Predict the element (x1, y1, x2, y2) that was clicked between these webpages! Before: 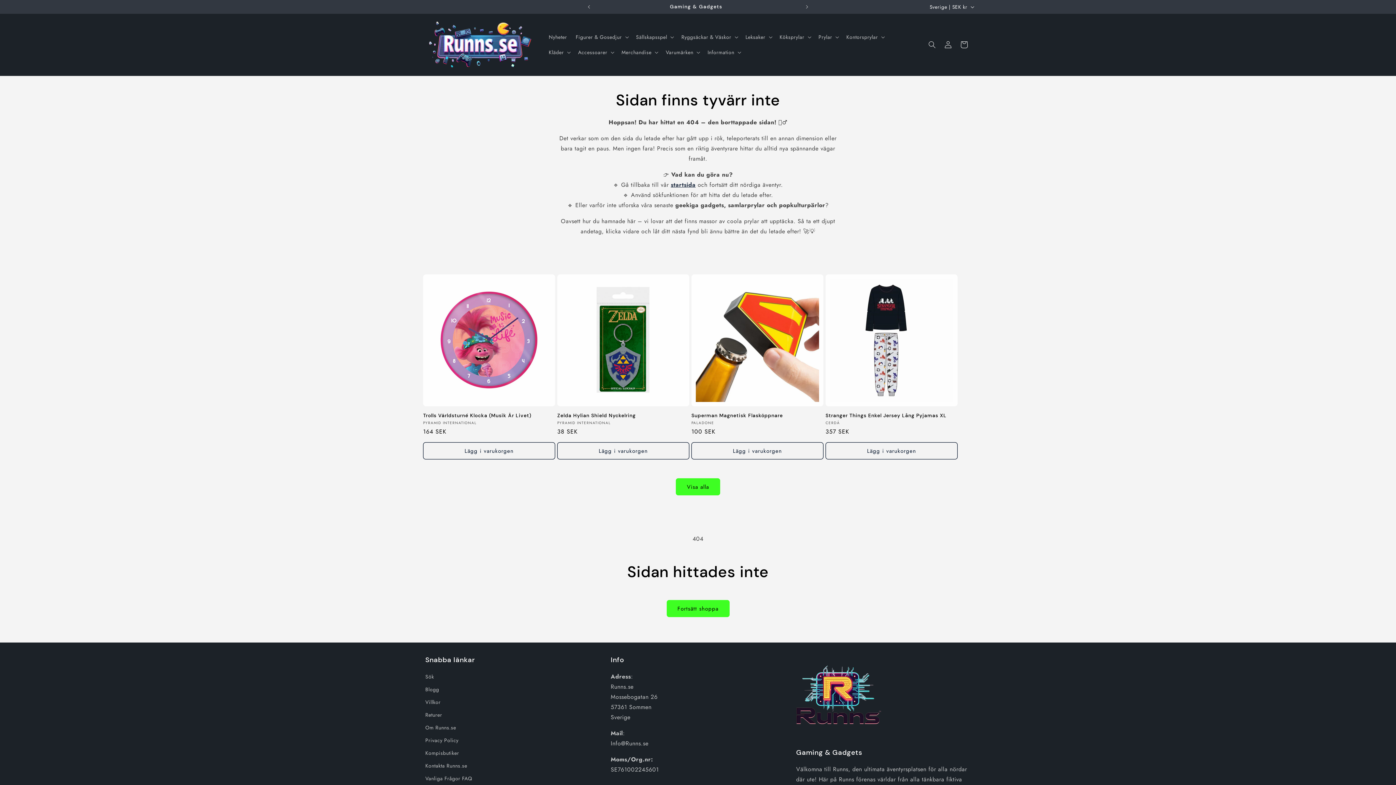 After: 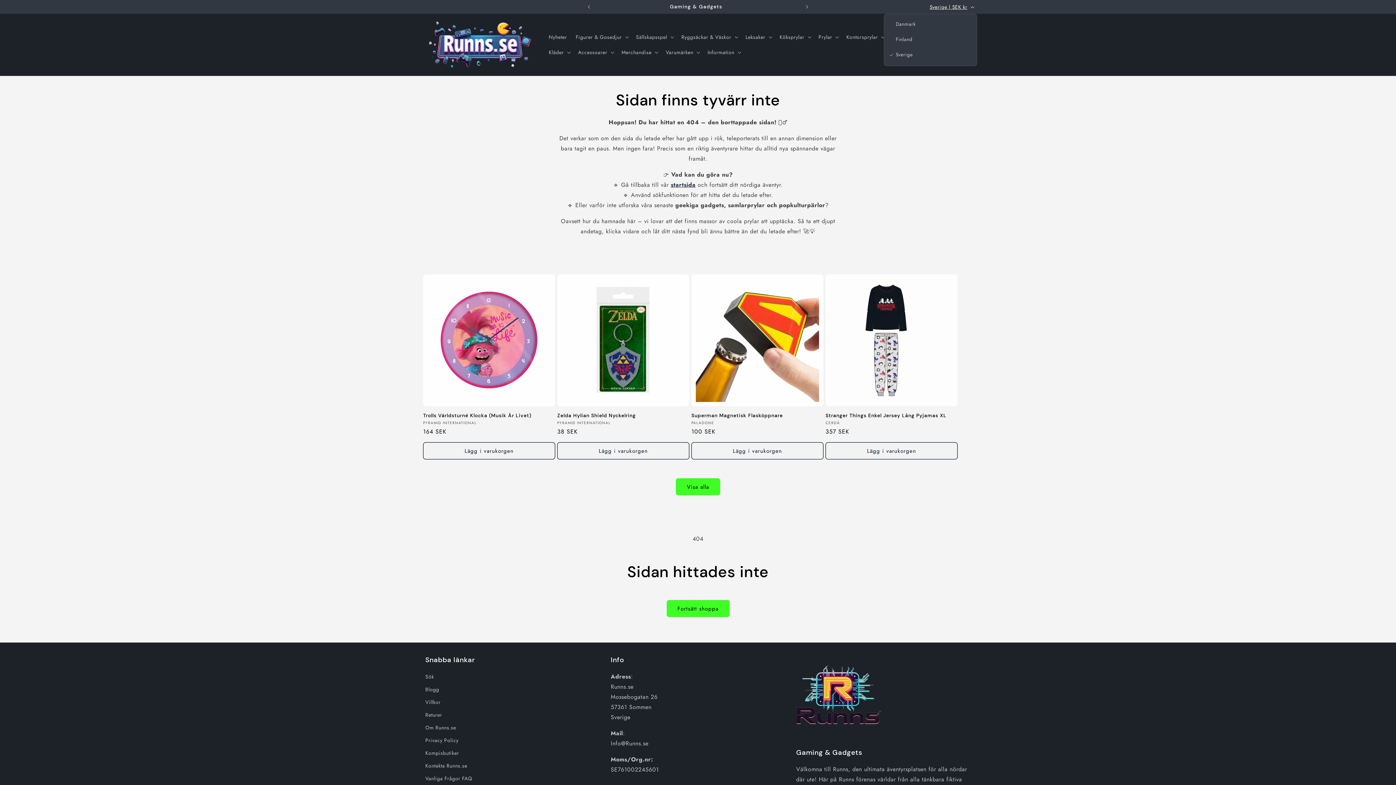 Action: bbox: (925, 0, 977, 13) label: Sverige | SEK kr